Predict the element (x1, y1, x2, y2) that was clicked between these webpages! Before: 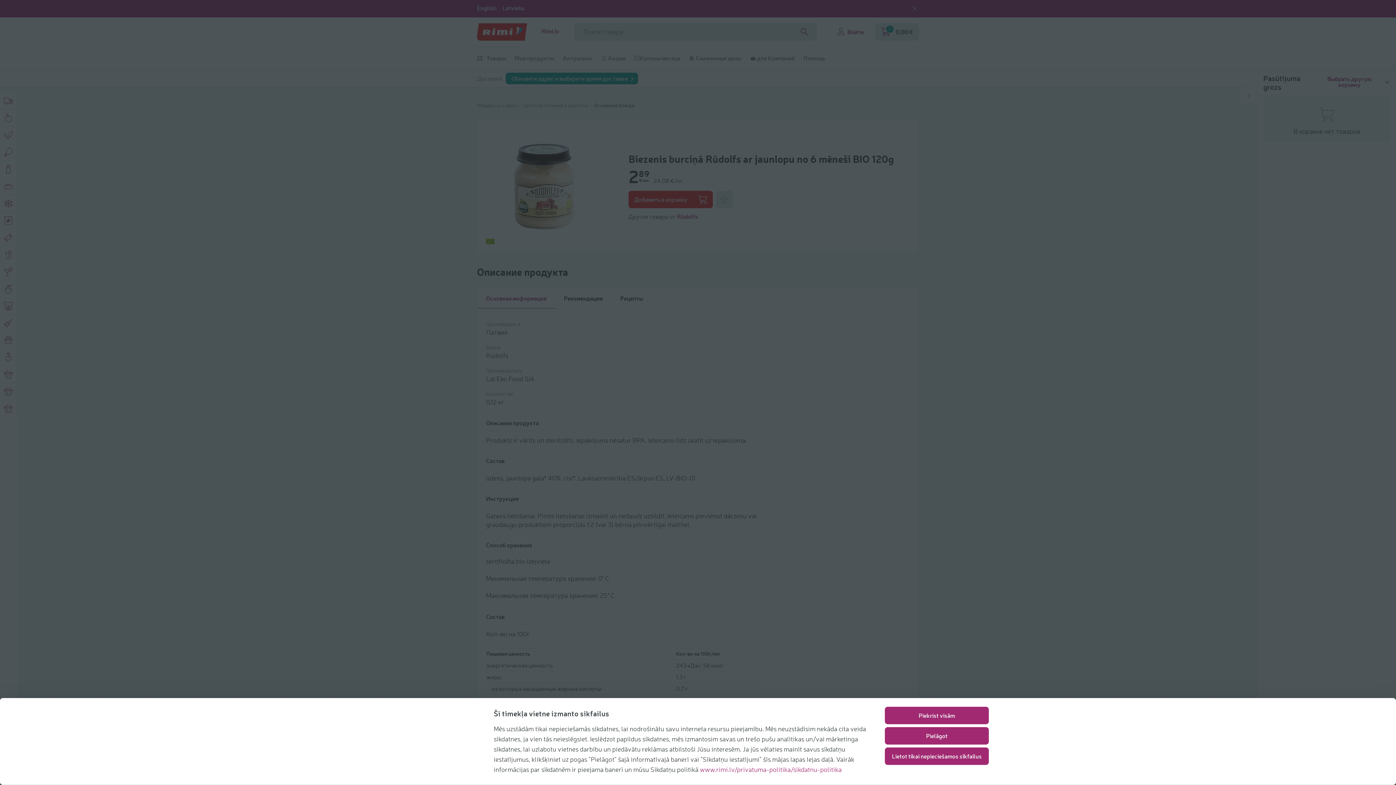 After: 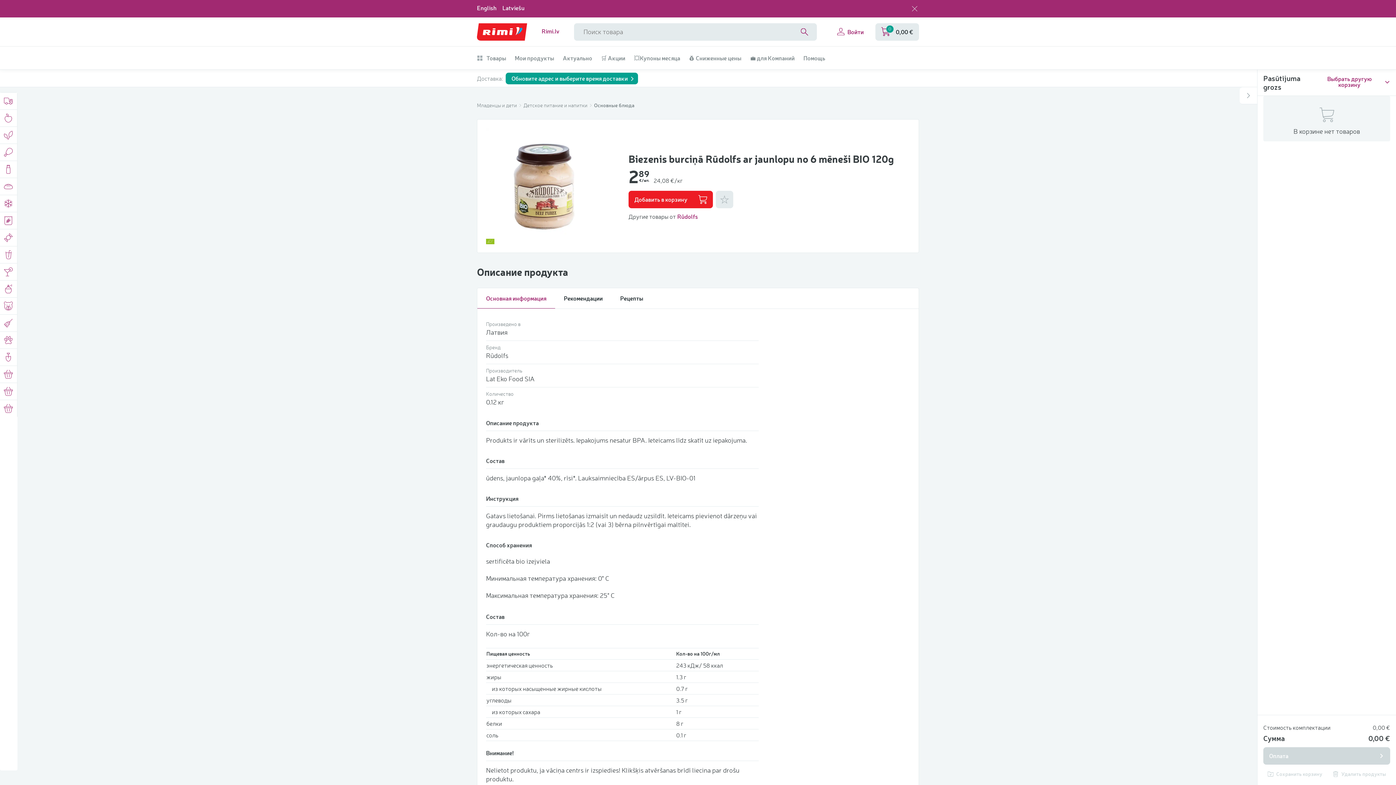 Action: label: Lietot tikai nepieciešamos sīkfailus bbox: (885, 747, 989, 765)